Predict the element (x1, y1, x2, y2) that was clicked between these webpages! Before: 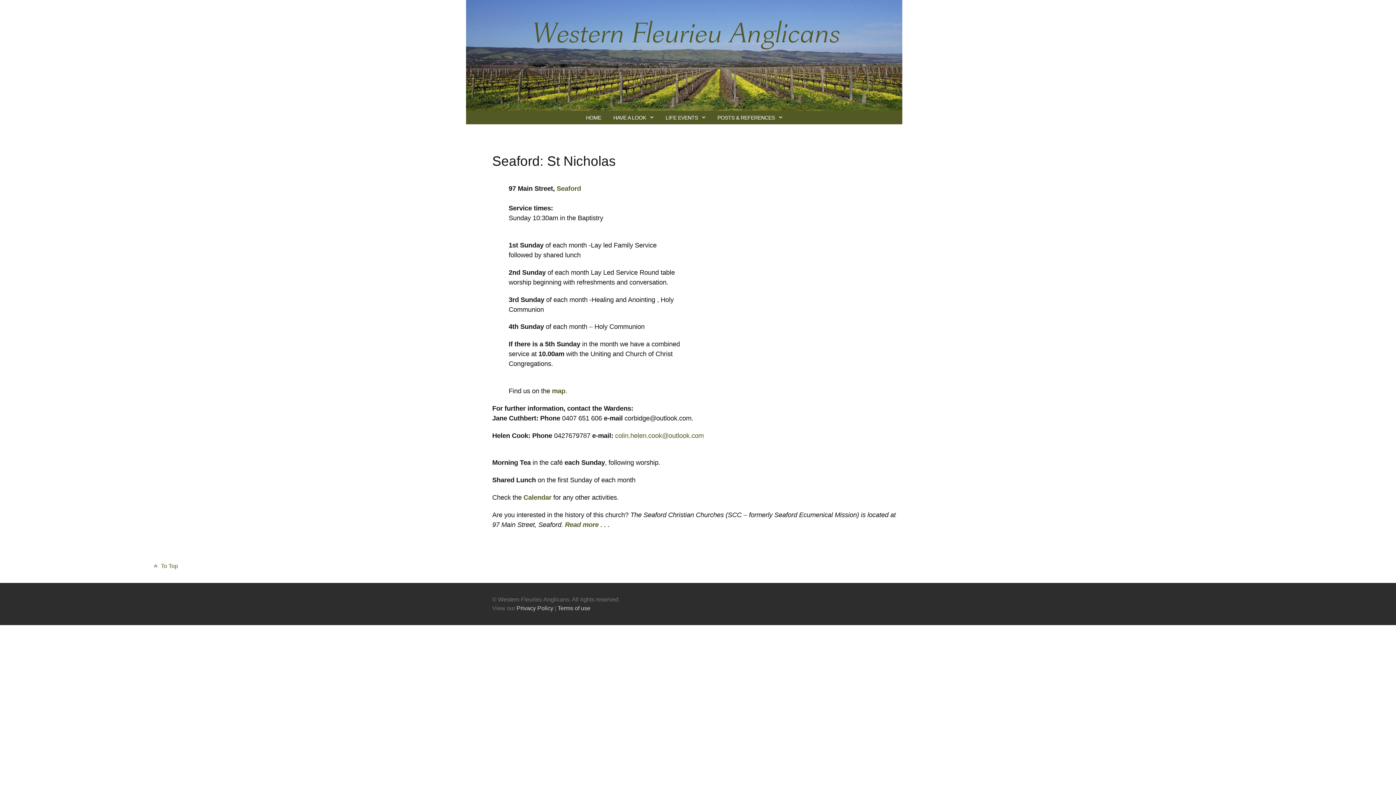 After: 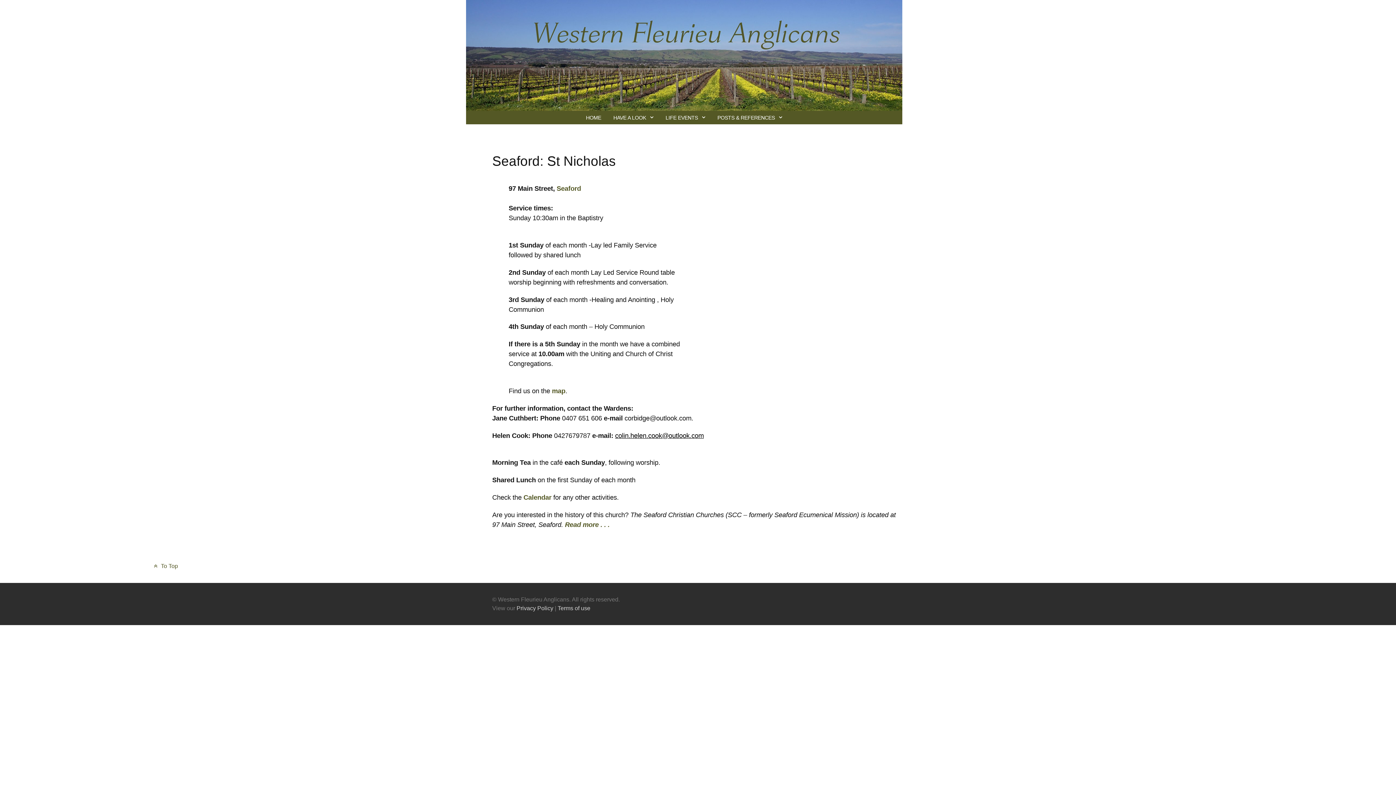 Action: label: colin.helen.cook@outlook.com bbox: (615, 431, 704, 439)